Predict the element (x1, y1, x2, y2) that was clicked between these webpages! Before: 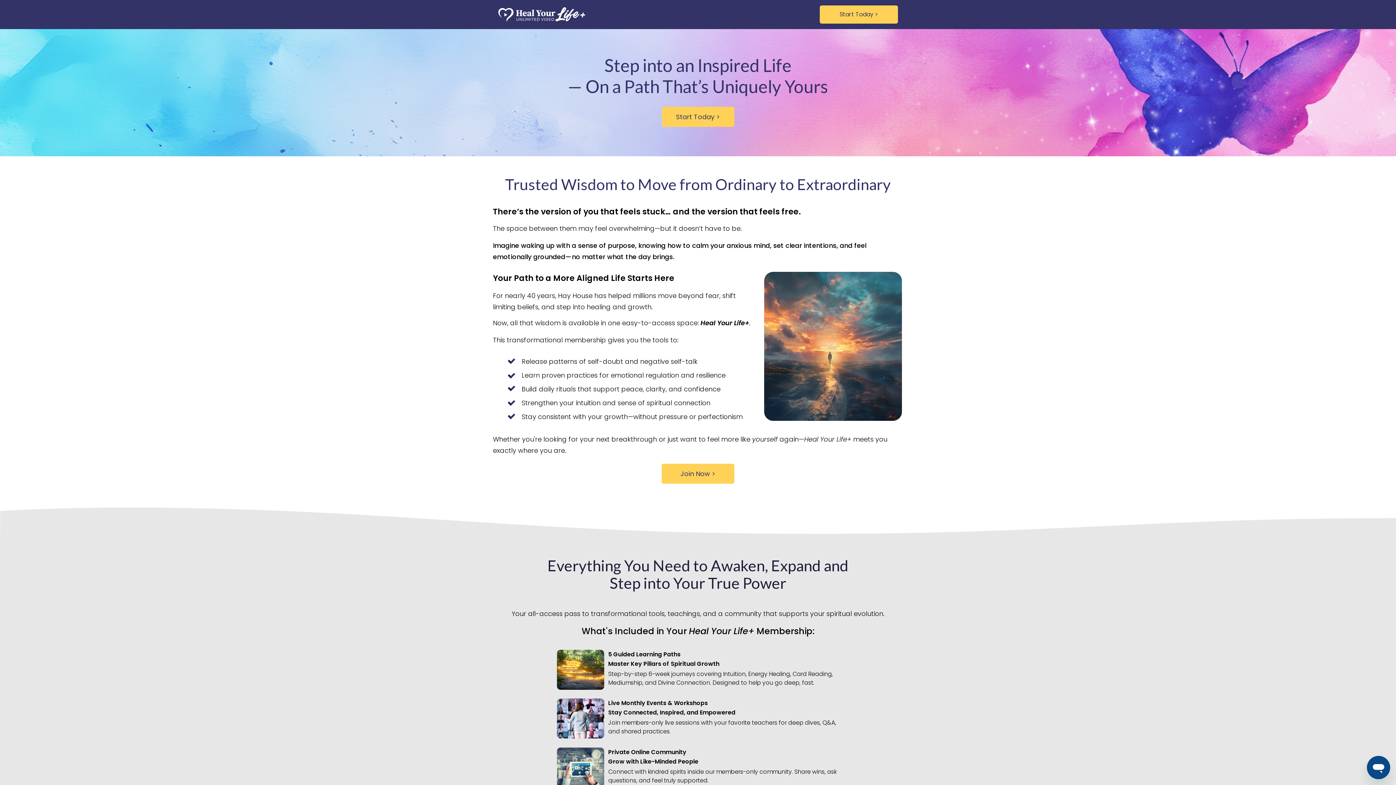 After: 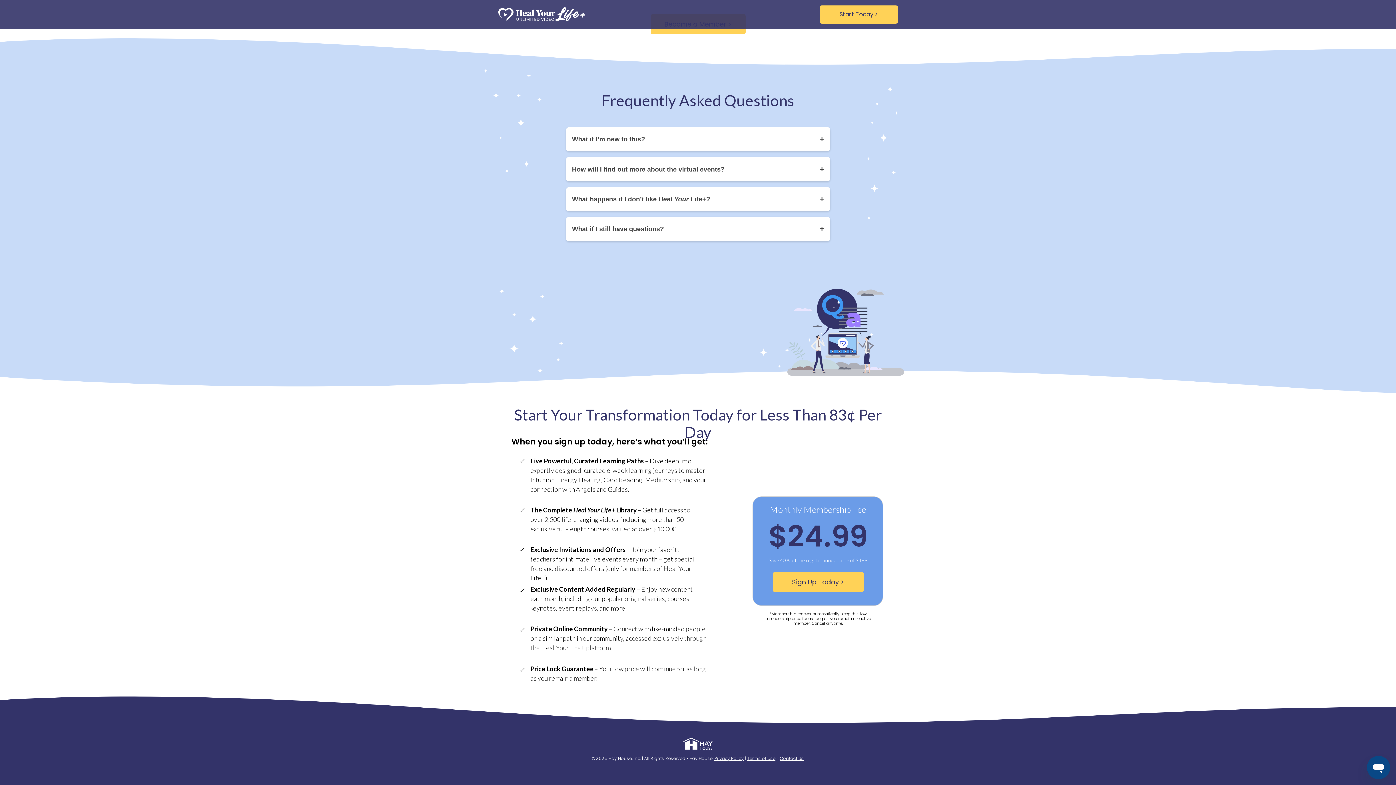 Action: label: Join Now > bbox: (661, 464, 734, 484)